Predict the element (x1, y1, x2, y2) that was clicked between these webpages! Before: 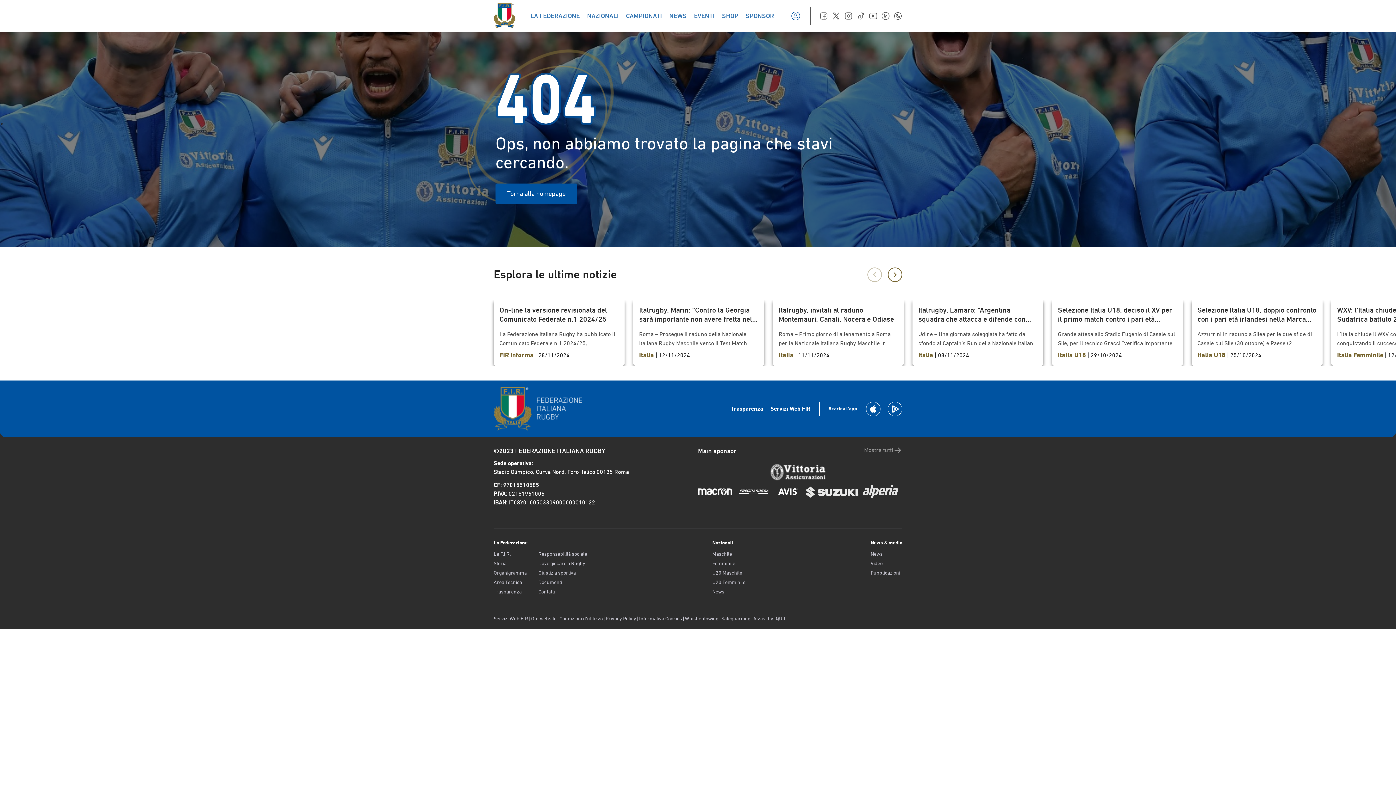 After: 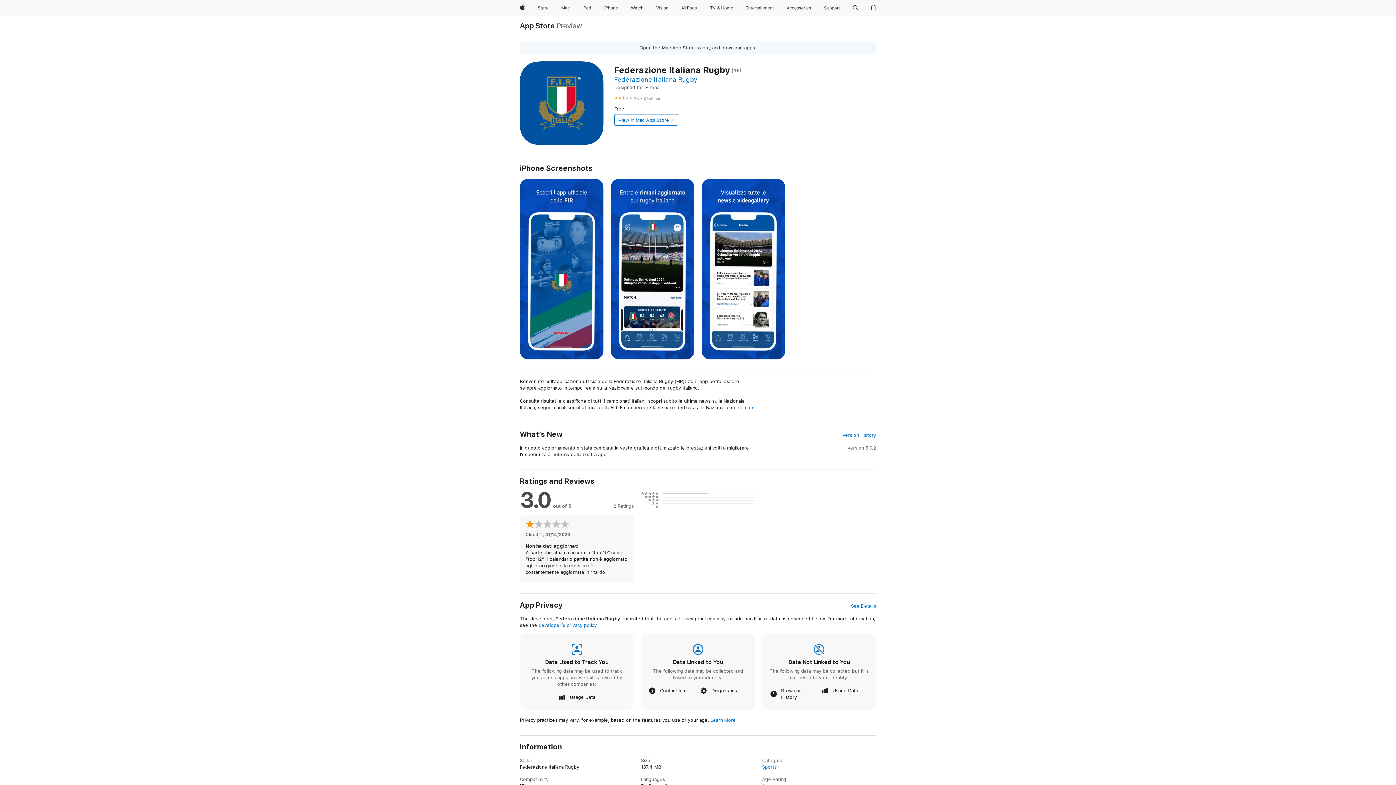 Action: bbox: (866, 401, 880, 416)